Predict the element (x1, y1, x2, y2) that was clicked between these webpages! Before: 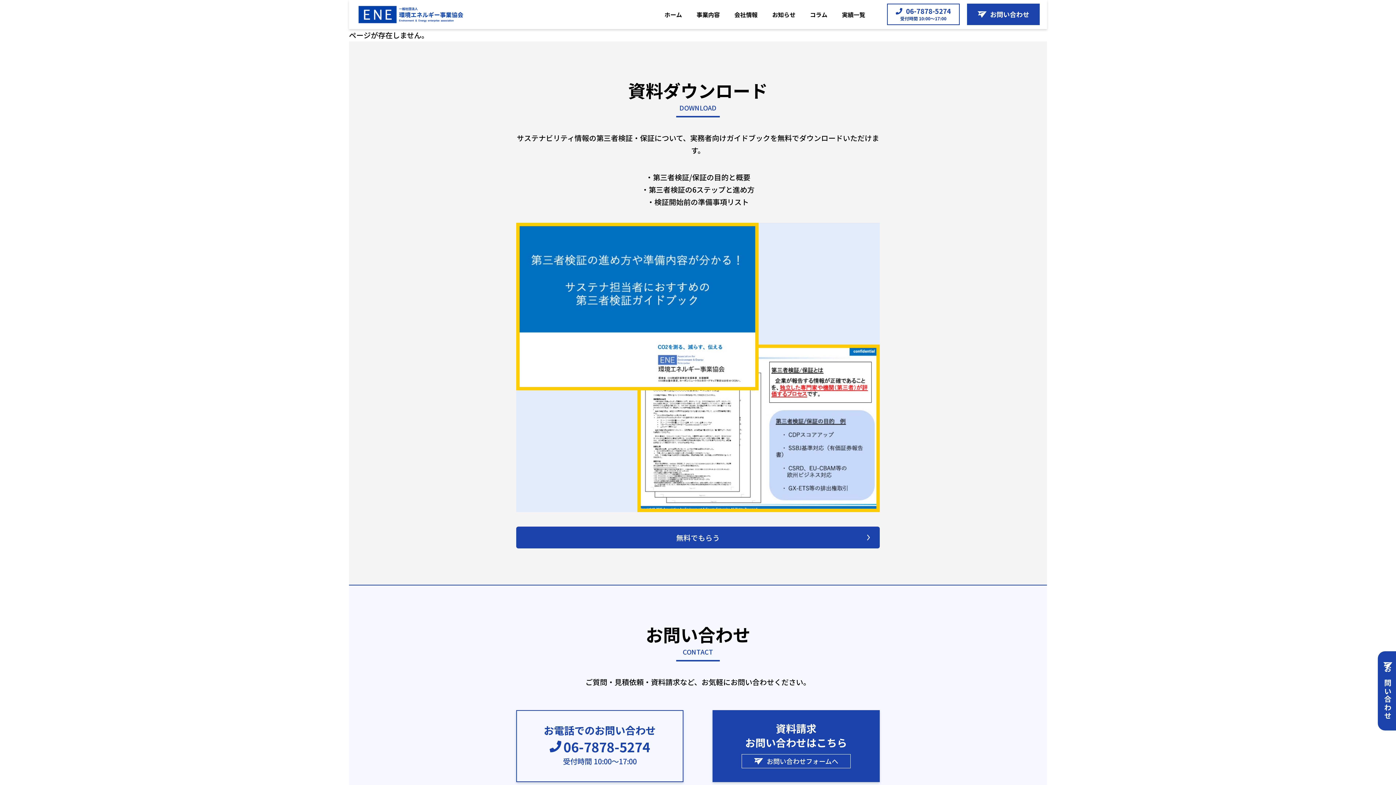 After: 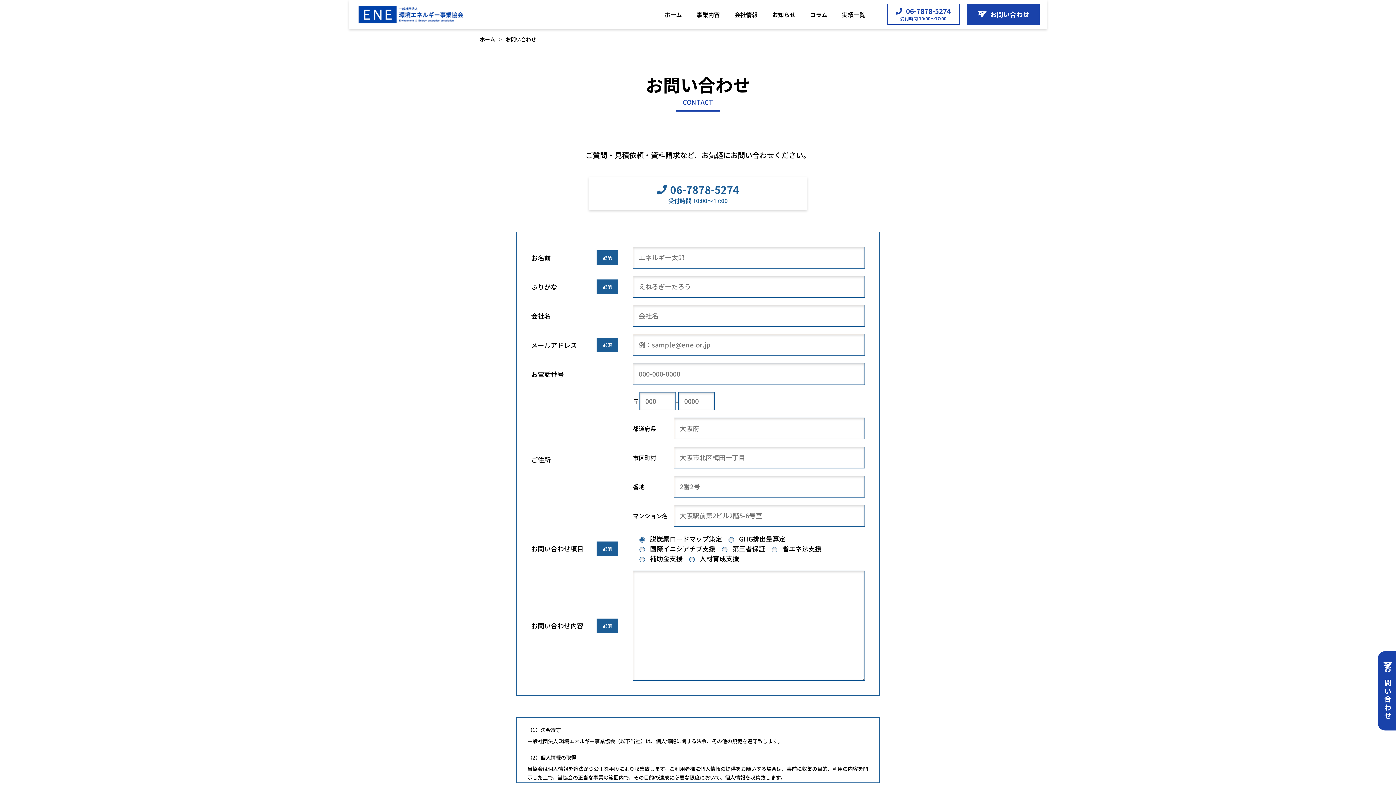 Action: bbox: (1378, 651, 1397, 730) label: お問い合わせ